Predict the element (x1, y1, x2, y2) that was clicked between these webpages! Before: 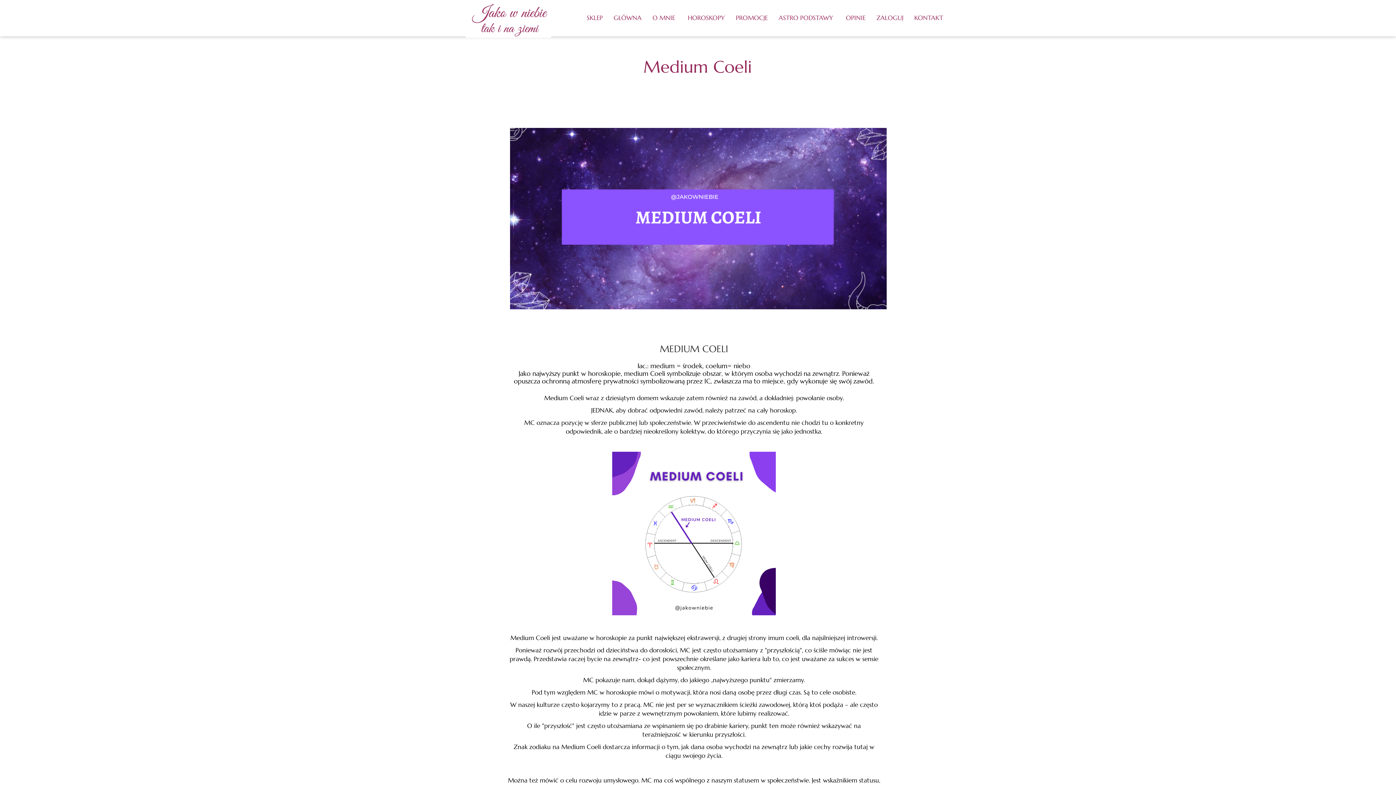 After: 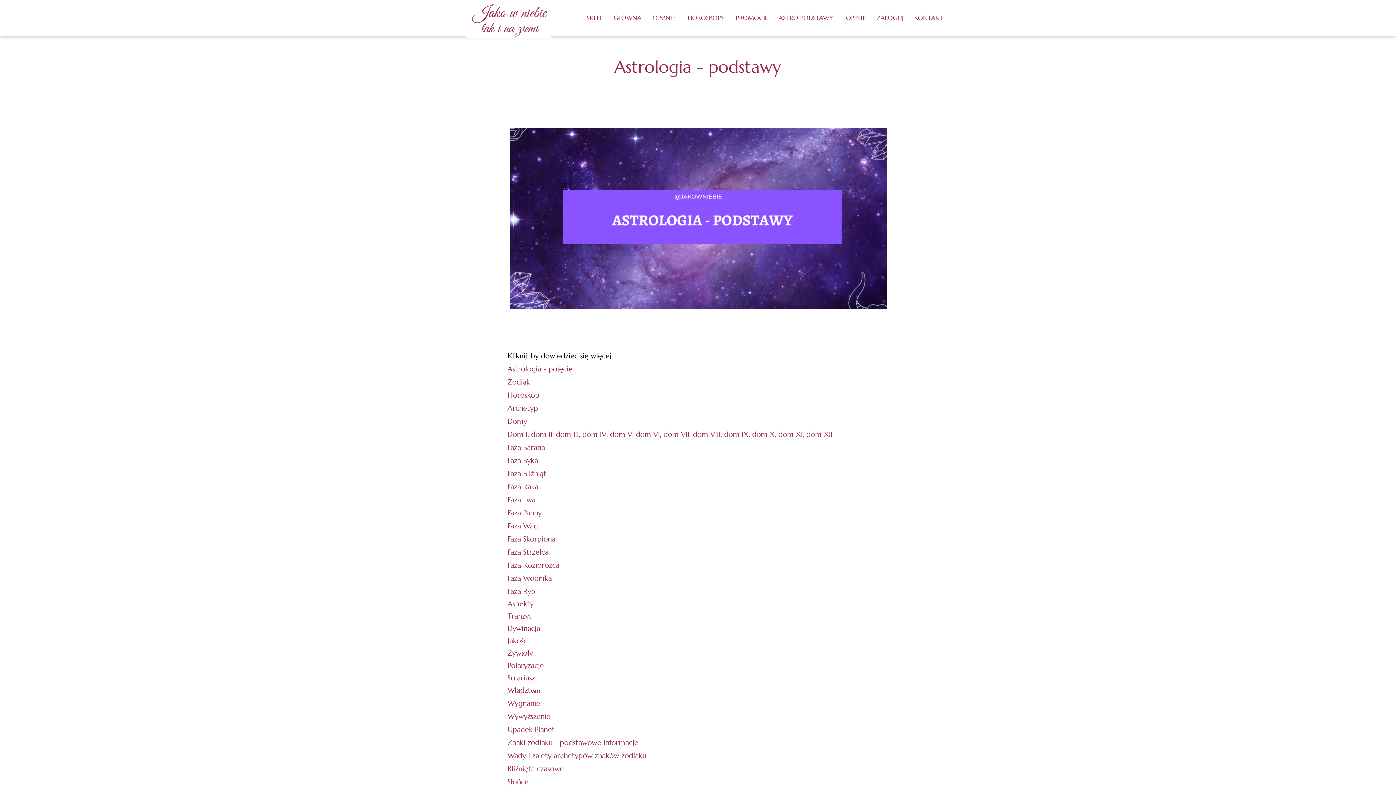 Action: label: ASTRO PODSTAWY  bbox: (775, 11, 838, 24)